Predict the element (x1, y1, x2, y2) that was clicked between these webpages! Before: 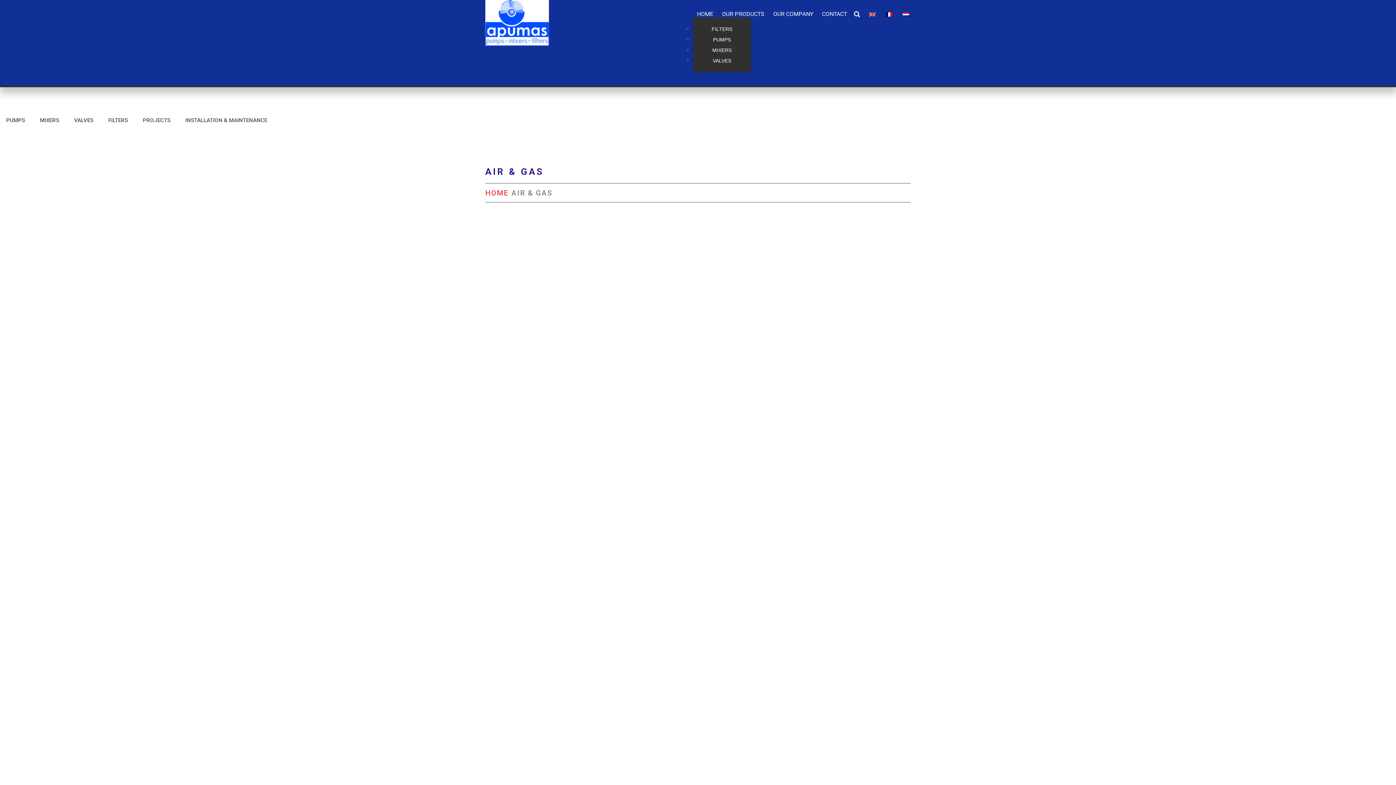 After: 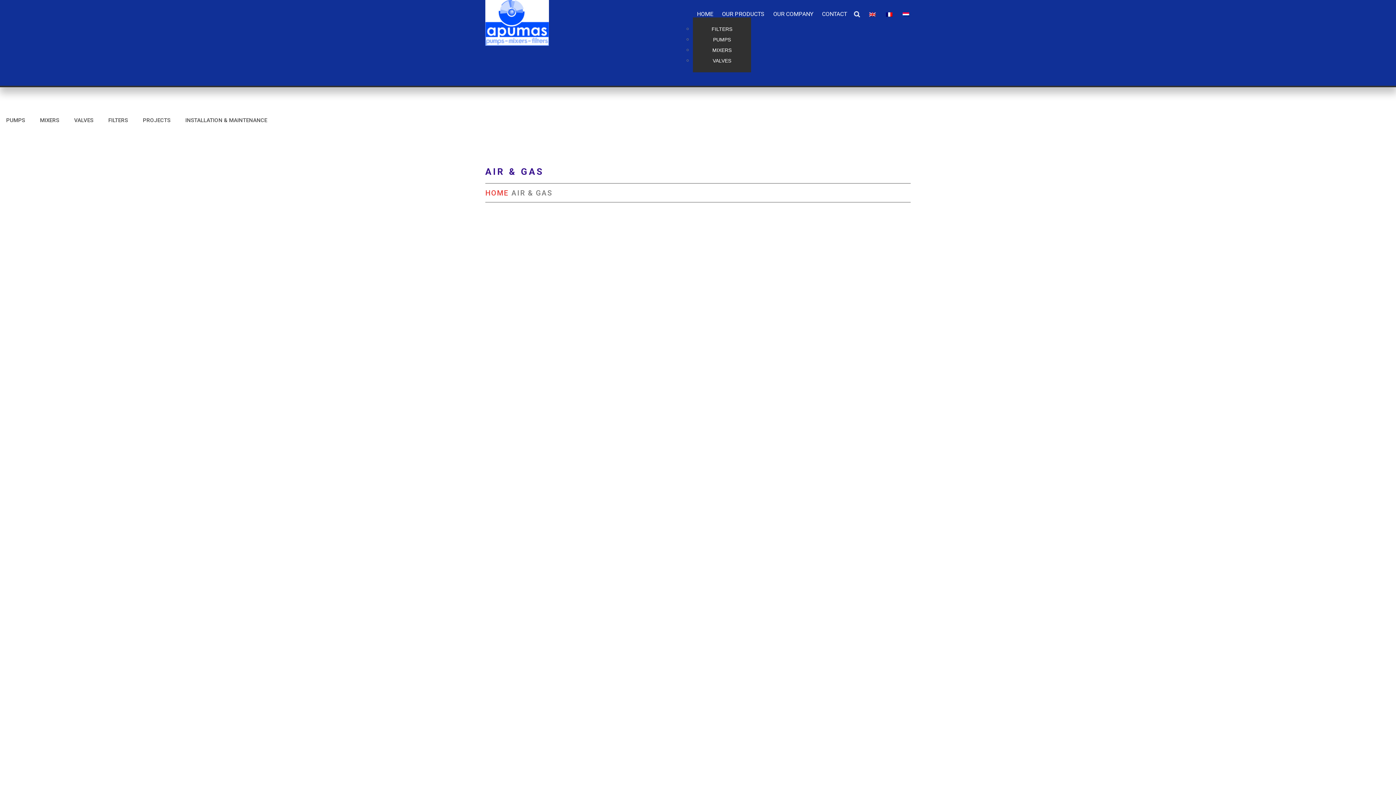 Action: bbox: (869, 10, 877, 17)